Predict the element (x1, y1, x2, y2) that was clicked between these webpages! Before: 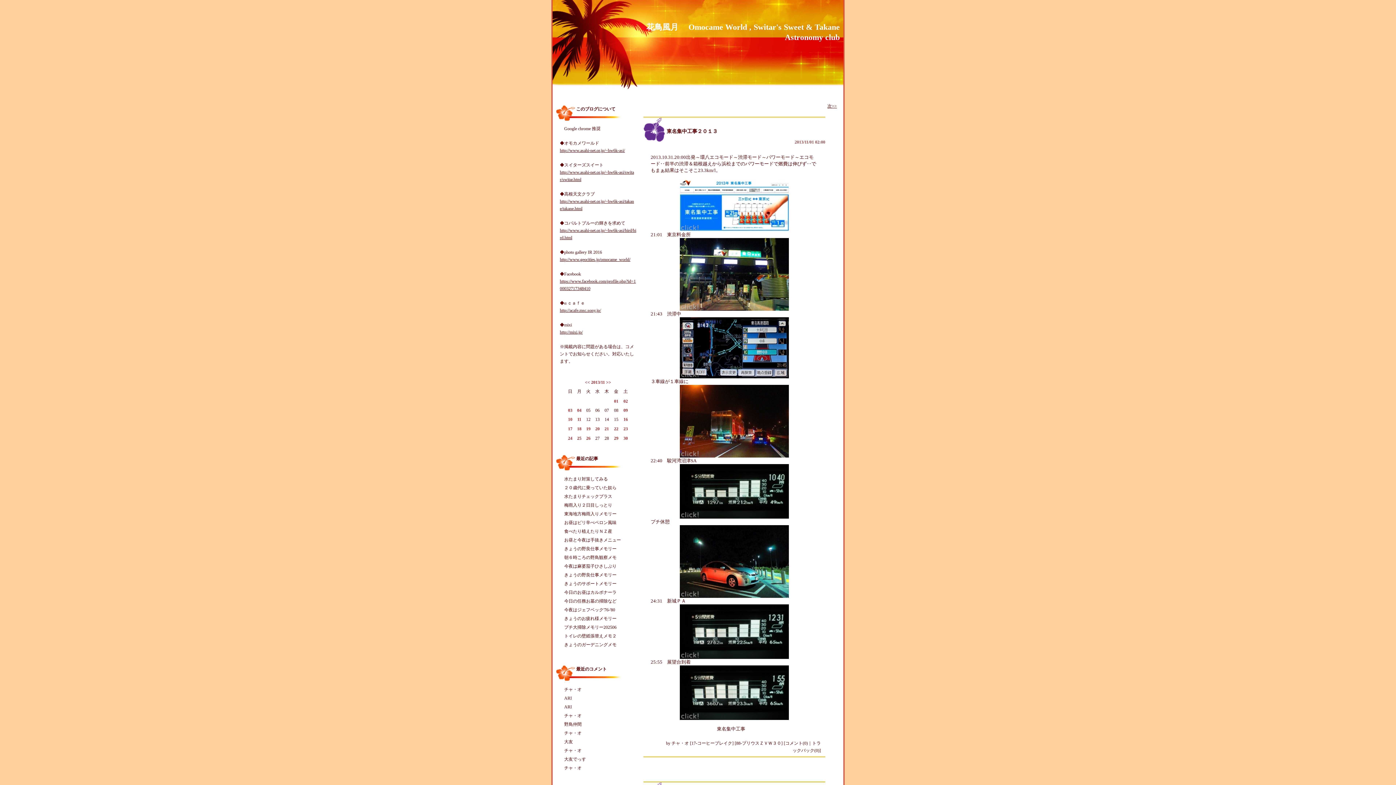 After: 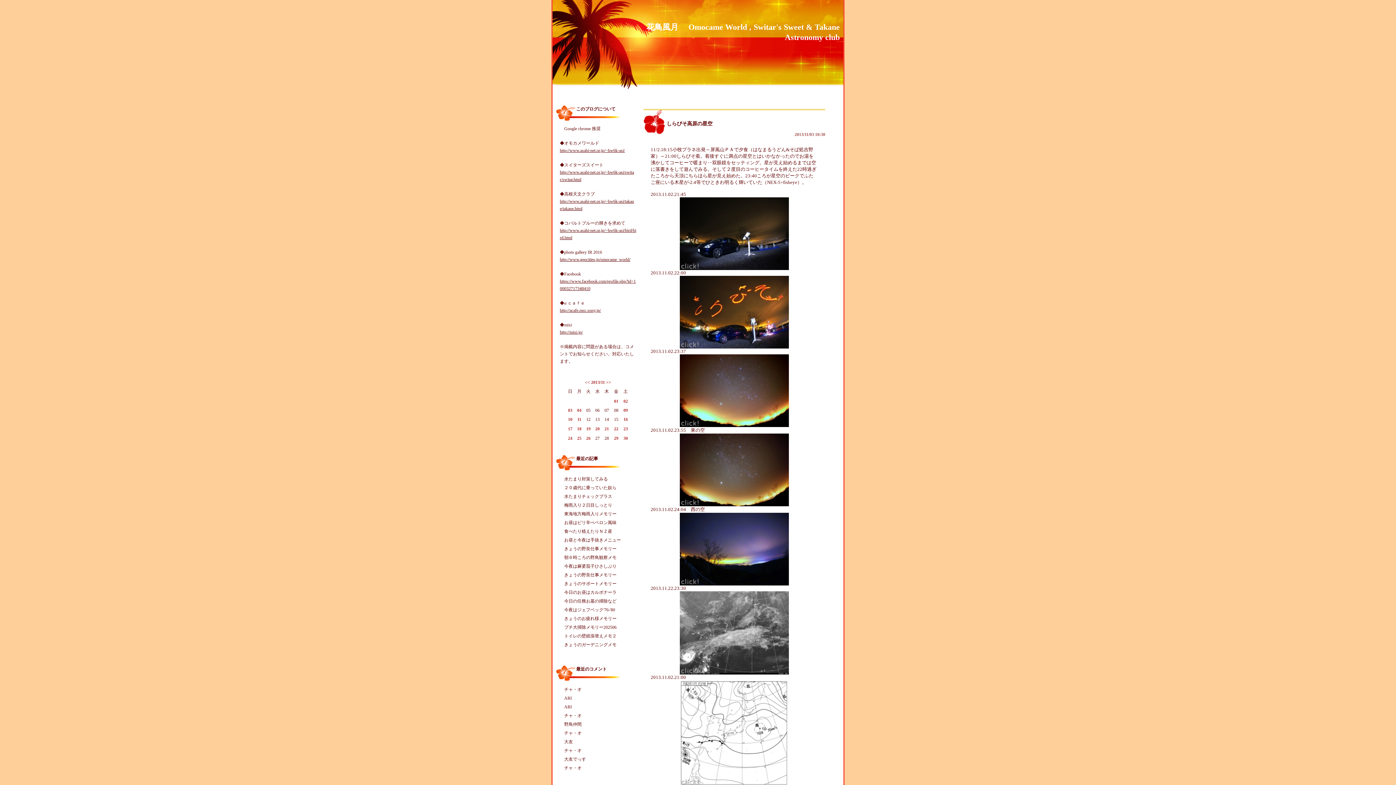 Action: bbox: (568, 408, 572, 413) label: 03